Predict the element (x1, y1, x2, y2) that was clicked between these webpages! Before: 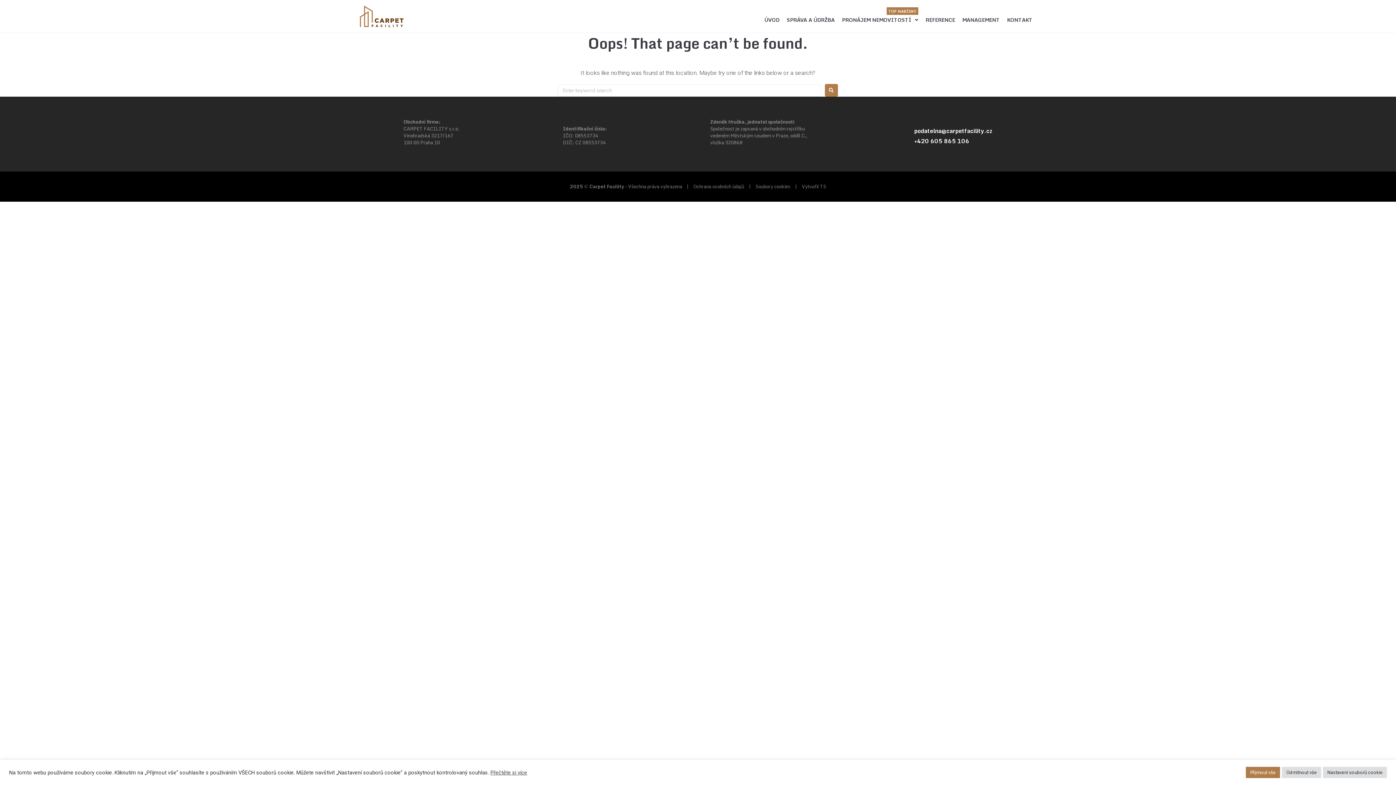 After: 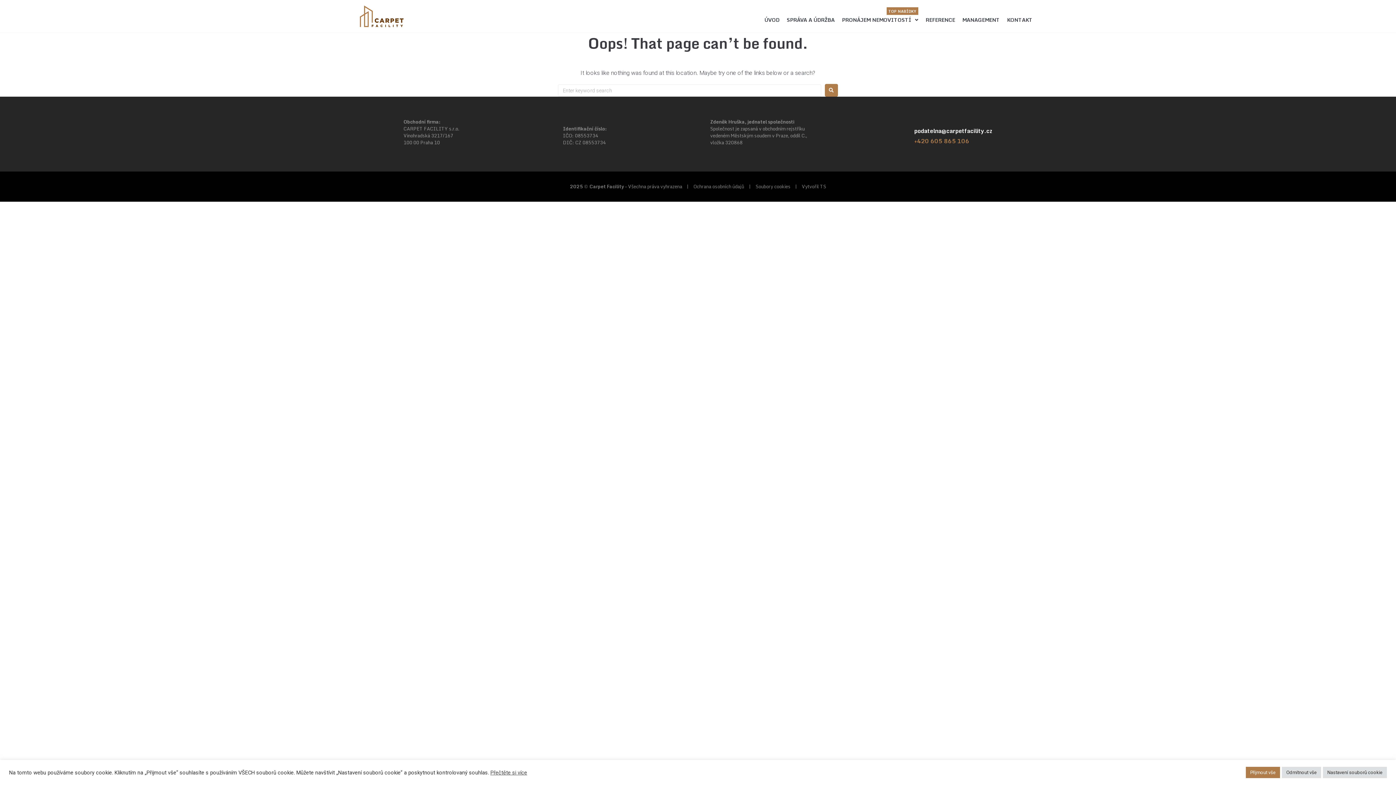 Action: label: +420 605 865 106 bbox: (914, 136, 969, 146)